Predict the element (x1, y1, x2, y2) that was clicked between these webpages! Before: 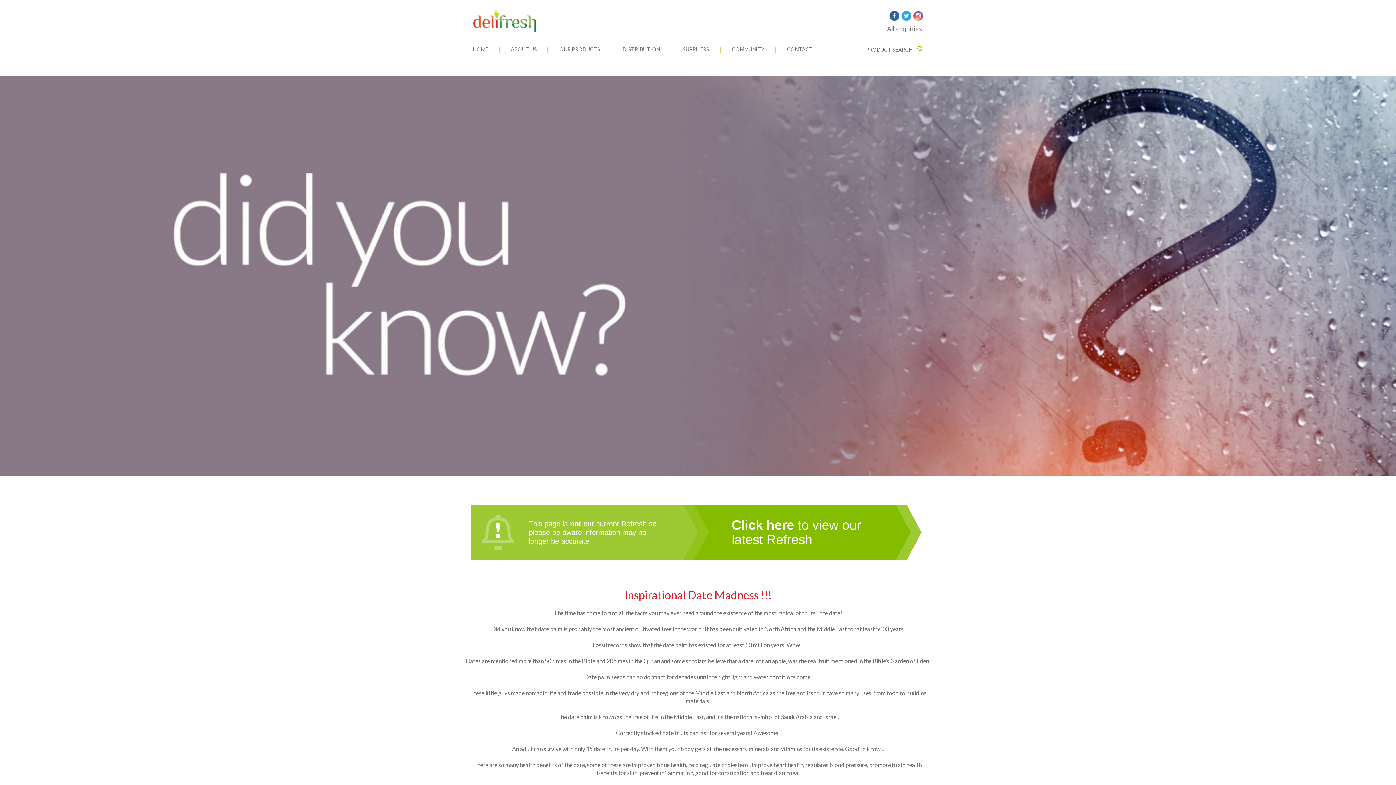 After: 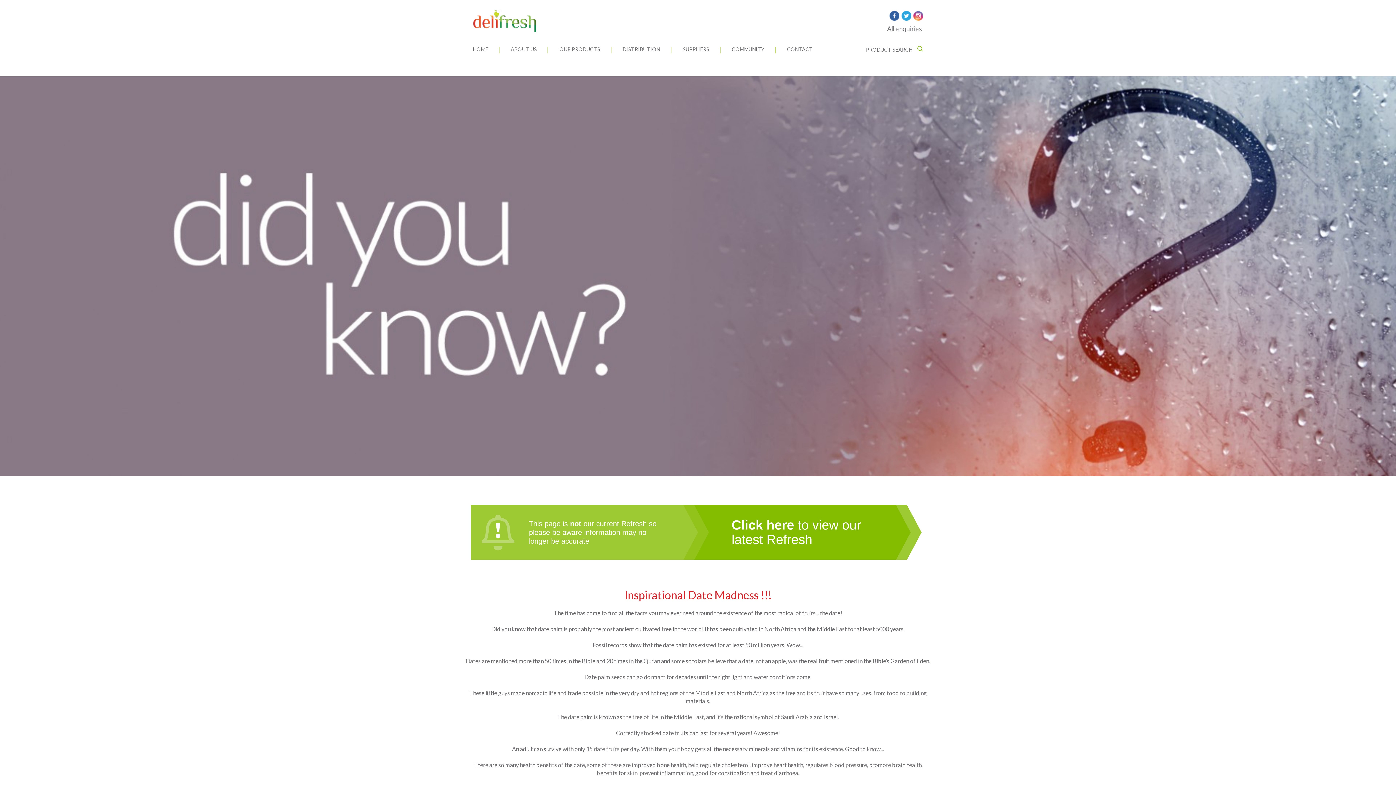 Action: bbox: (913, 10, 923, 20)